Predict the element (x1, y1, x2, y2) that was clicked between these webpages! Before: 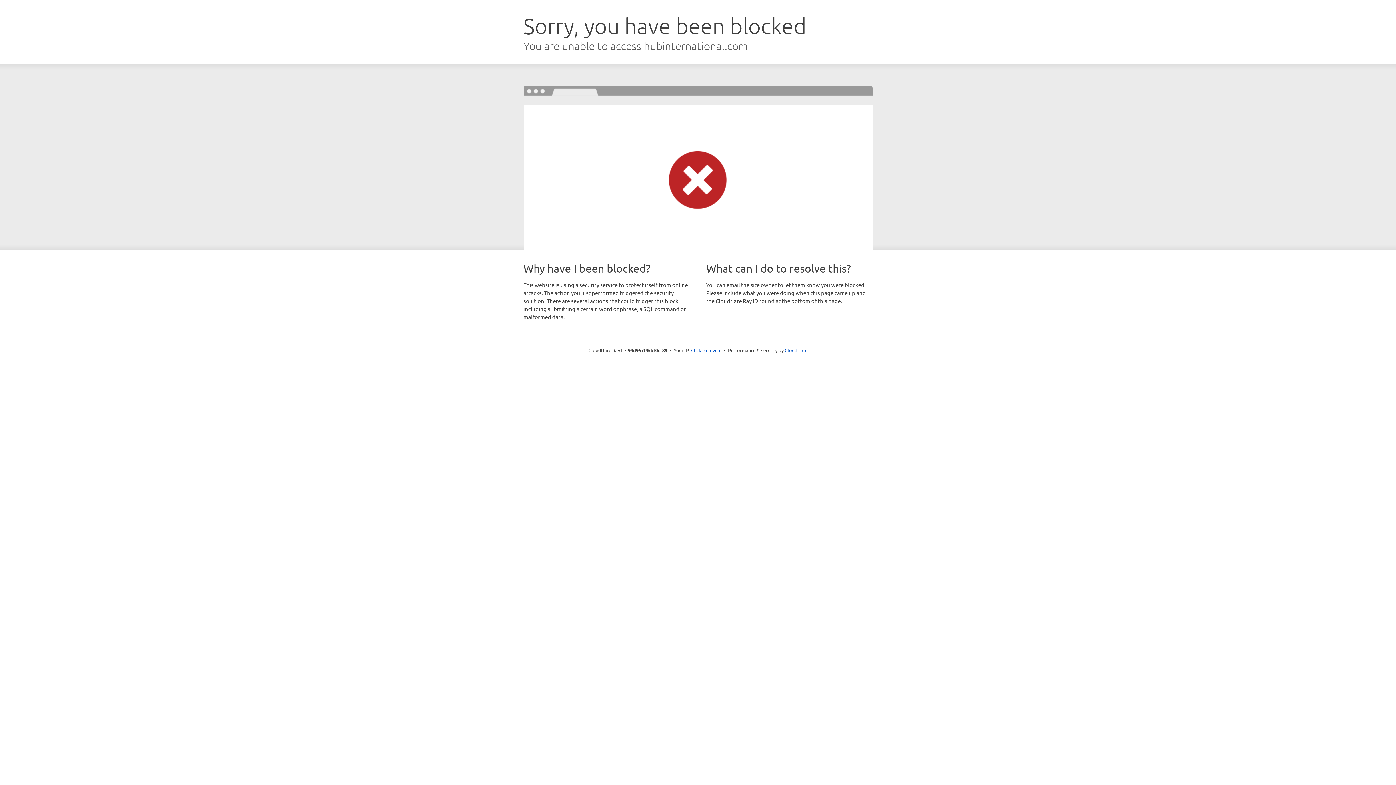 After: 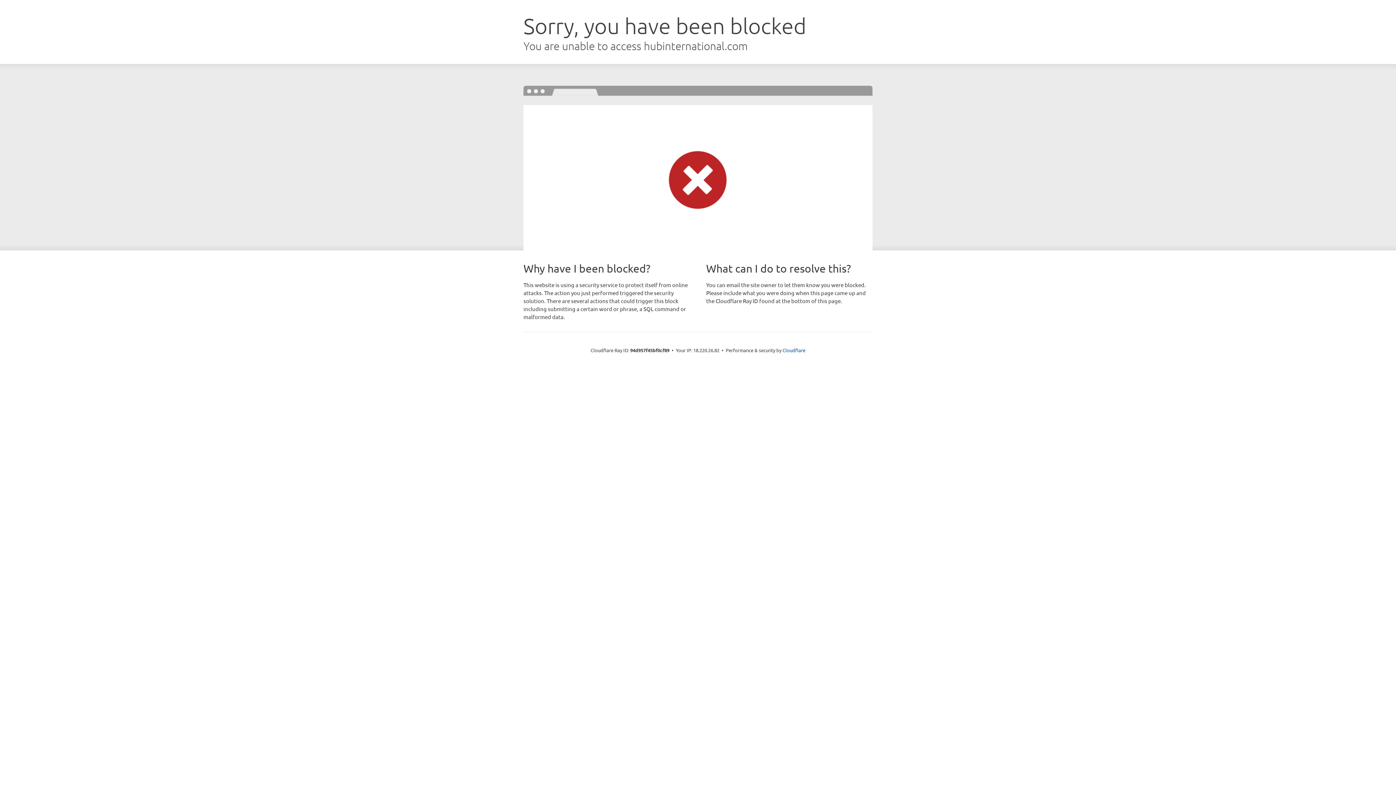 Action: bbox: (691, 346, 721, 353) label: Click to reveal